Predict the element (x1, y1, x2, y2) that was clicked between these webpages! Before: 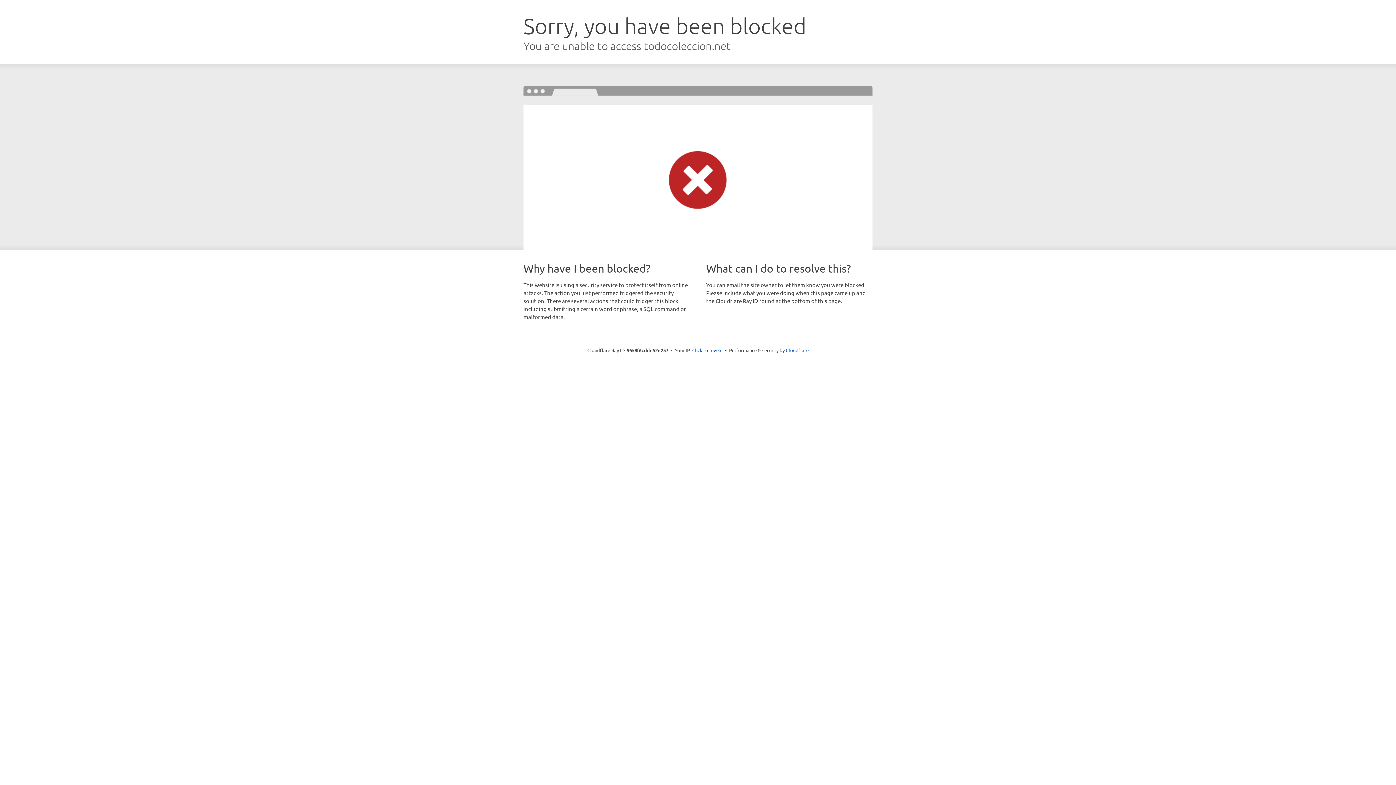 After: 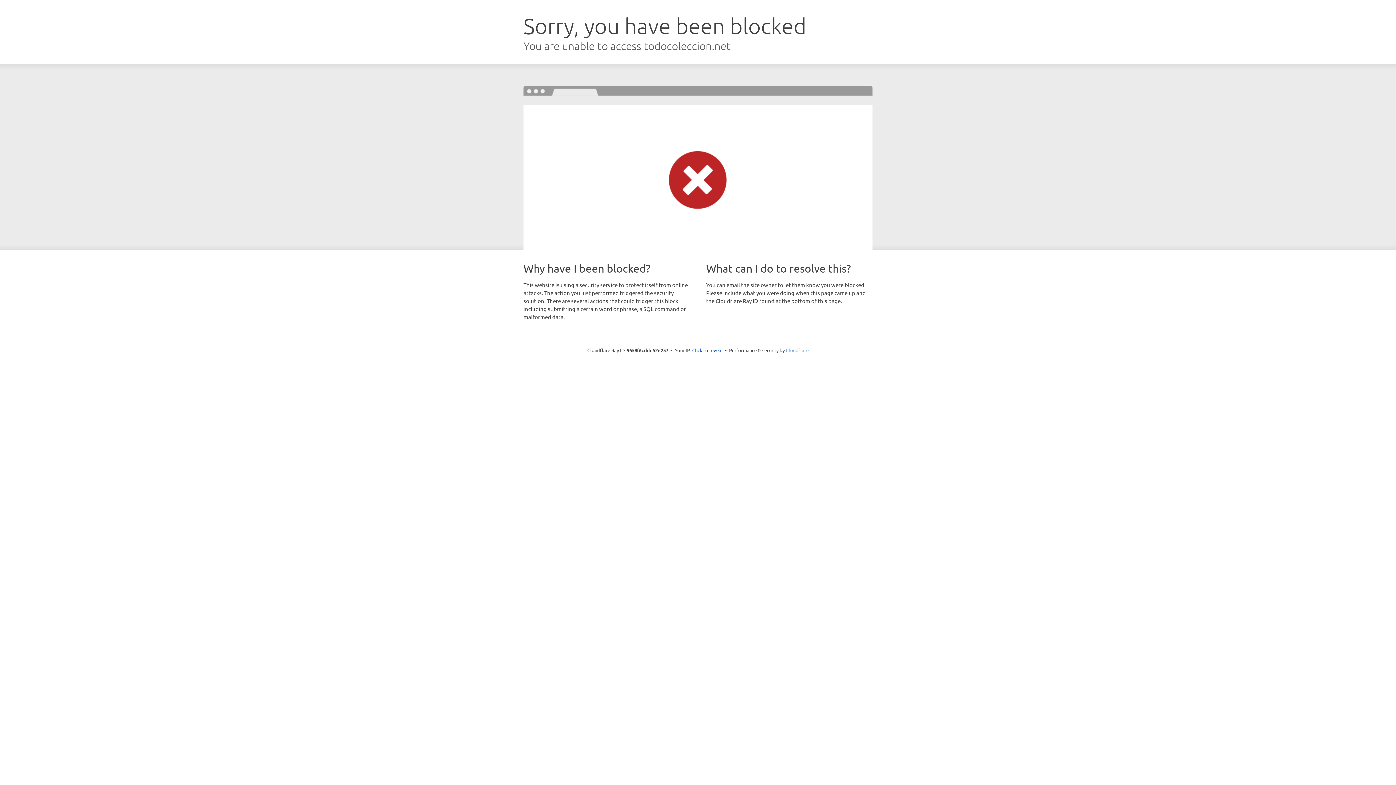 Action: label: Cloudflare bbox: (786, 347, 808, 353)